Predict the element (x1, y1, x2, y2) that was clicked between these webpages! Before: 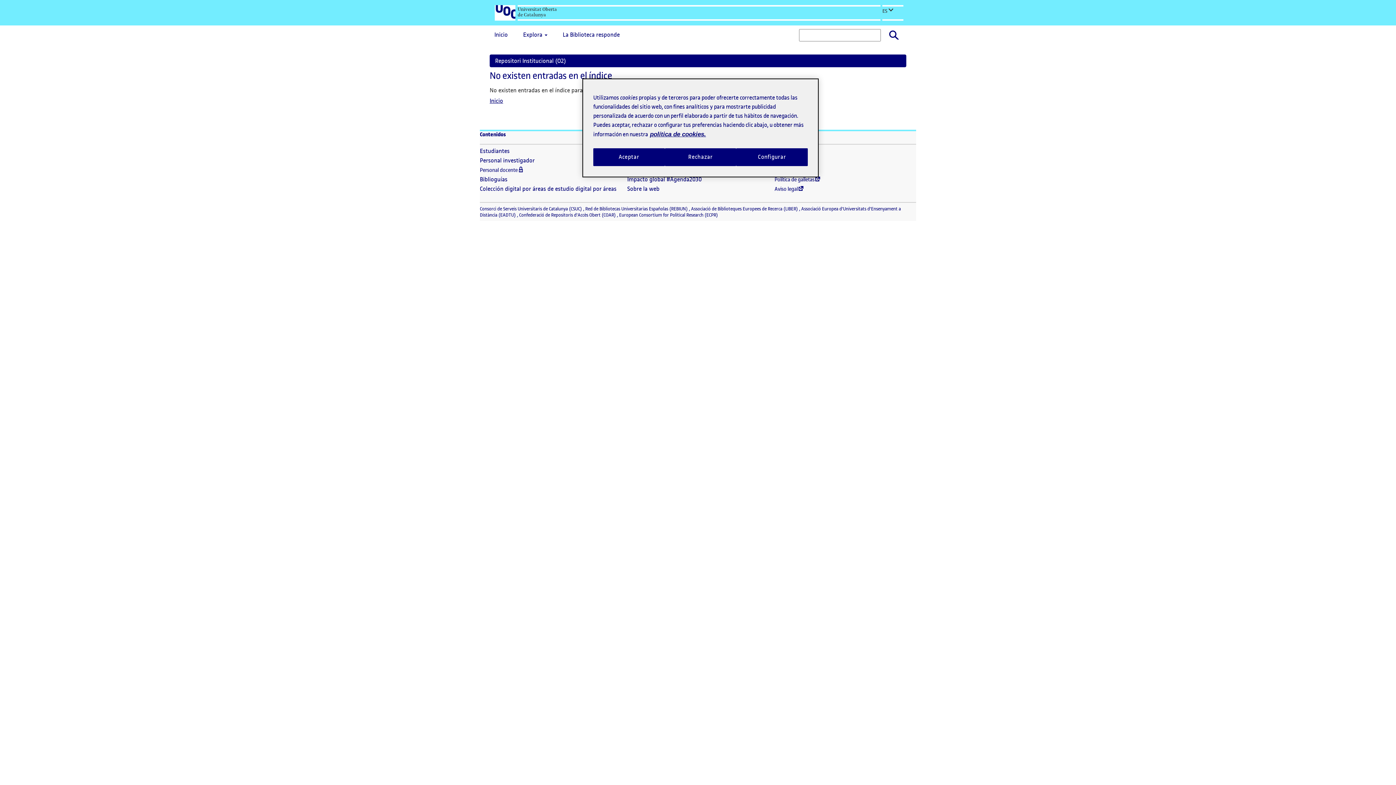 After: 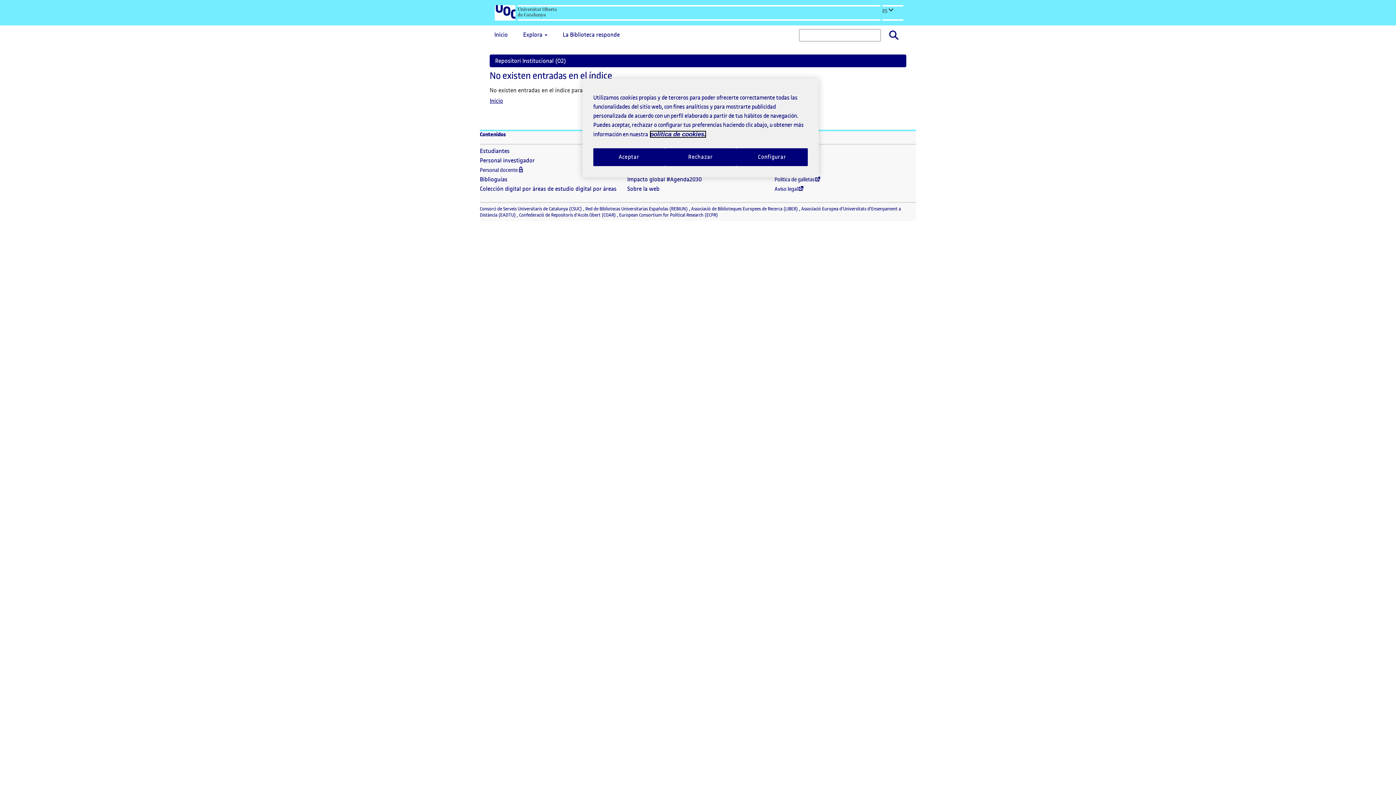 Action: bbox: (650, 130, 706, 137) label: Política de cookies, se abre en una nueva pestaña